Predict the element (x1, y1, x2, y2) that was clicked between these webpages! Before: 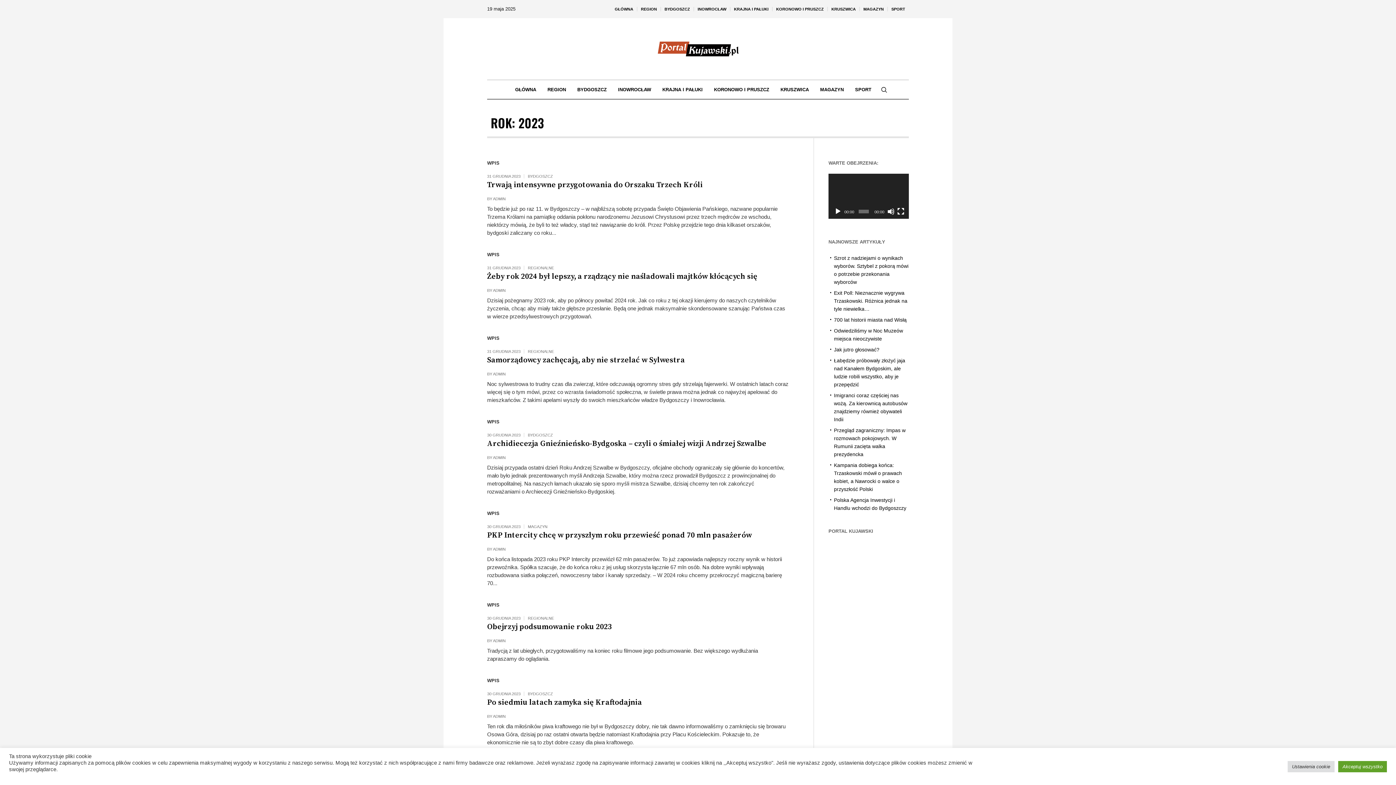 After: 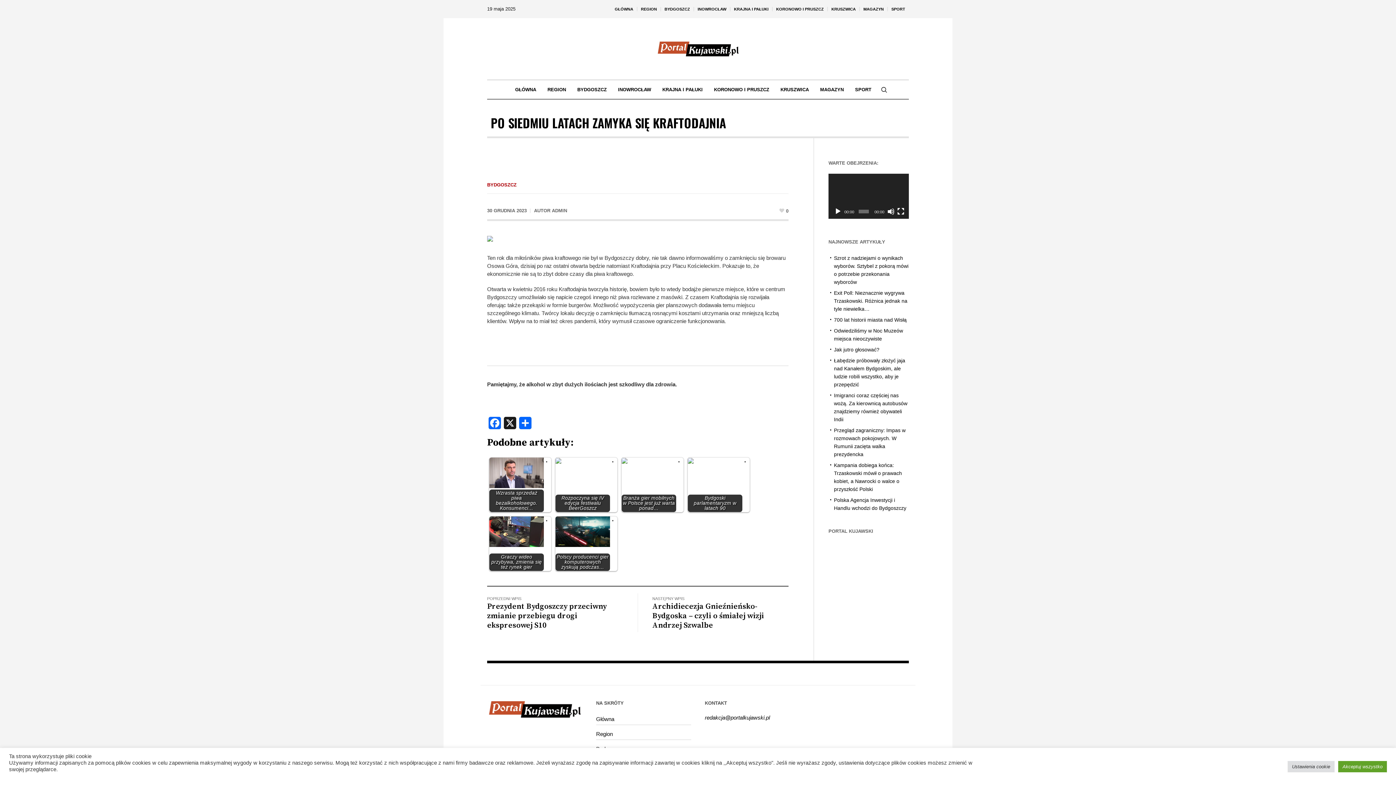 Action: bbox: (487, 698, 642, 708) label: Po siedmiu latach zamyka się Kraftodajnia